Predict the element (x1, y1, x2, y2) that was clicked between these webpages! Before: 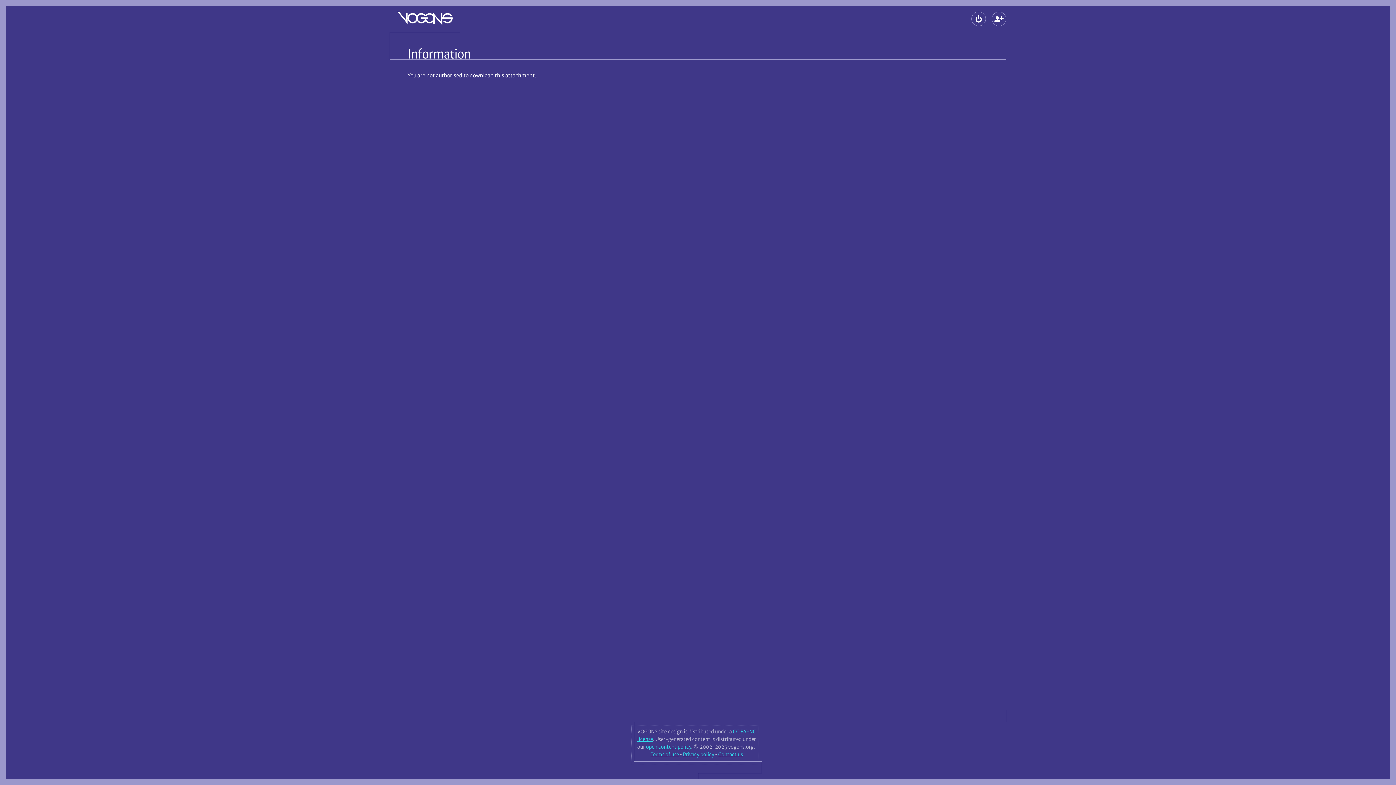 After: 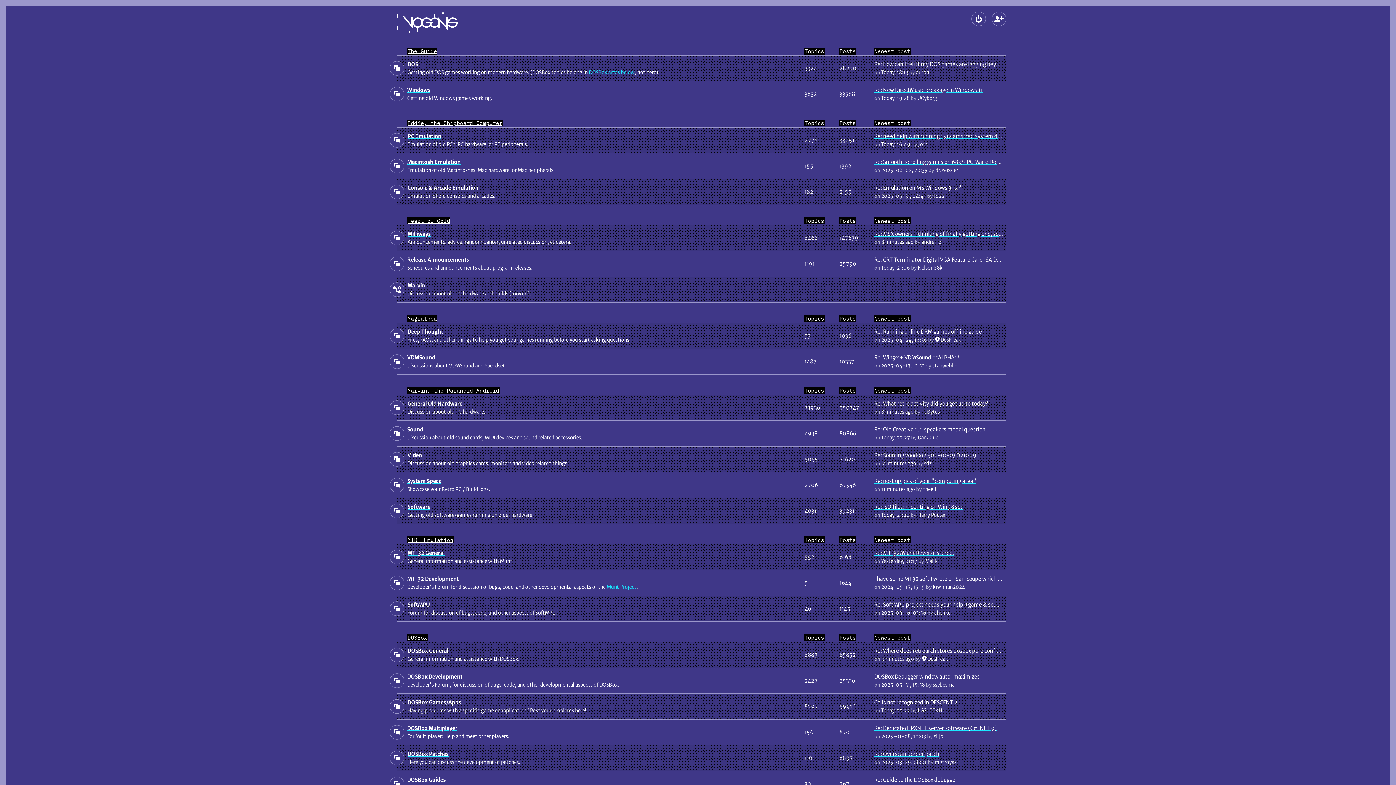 Action: bbox: (397, 11, 452, 25)